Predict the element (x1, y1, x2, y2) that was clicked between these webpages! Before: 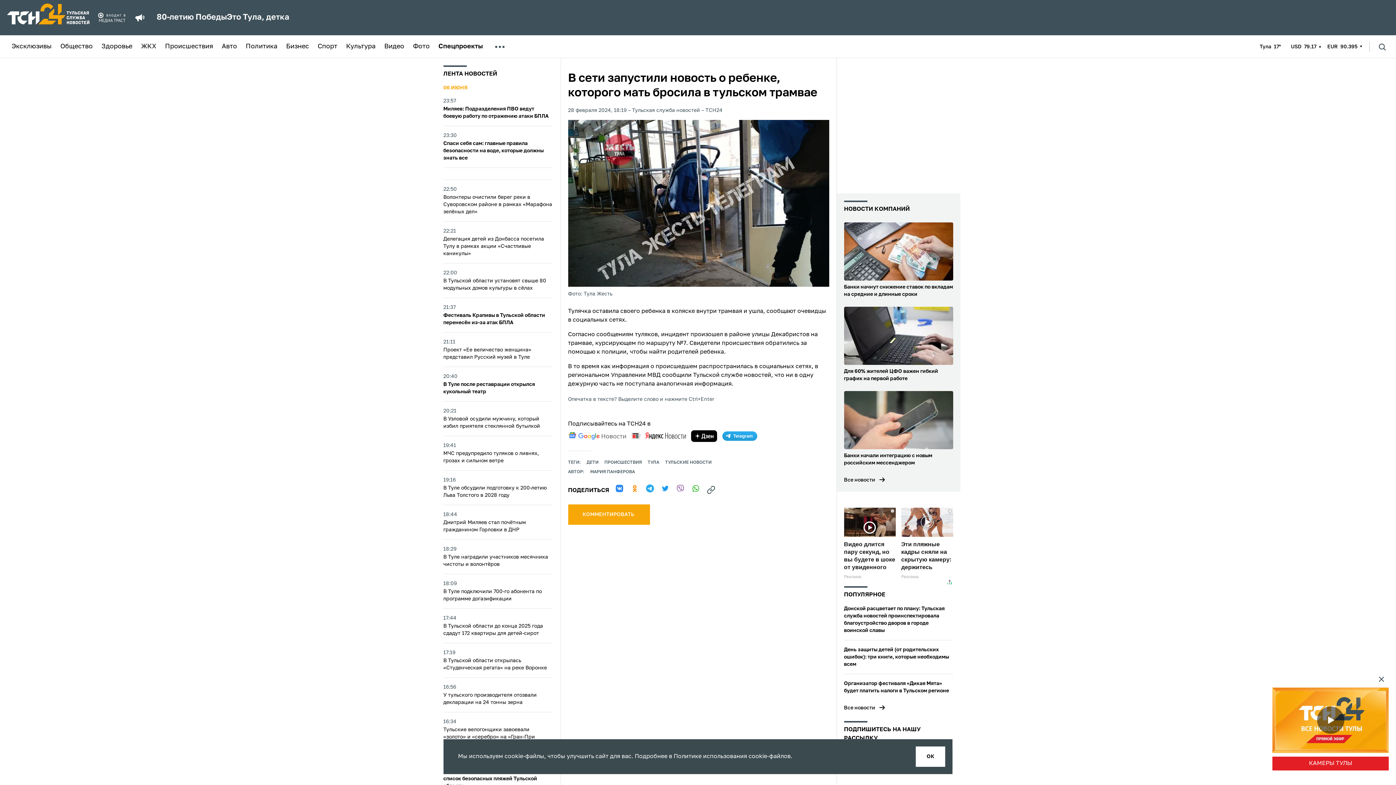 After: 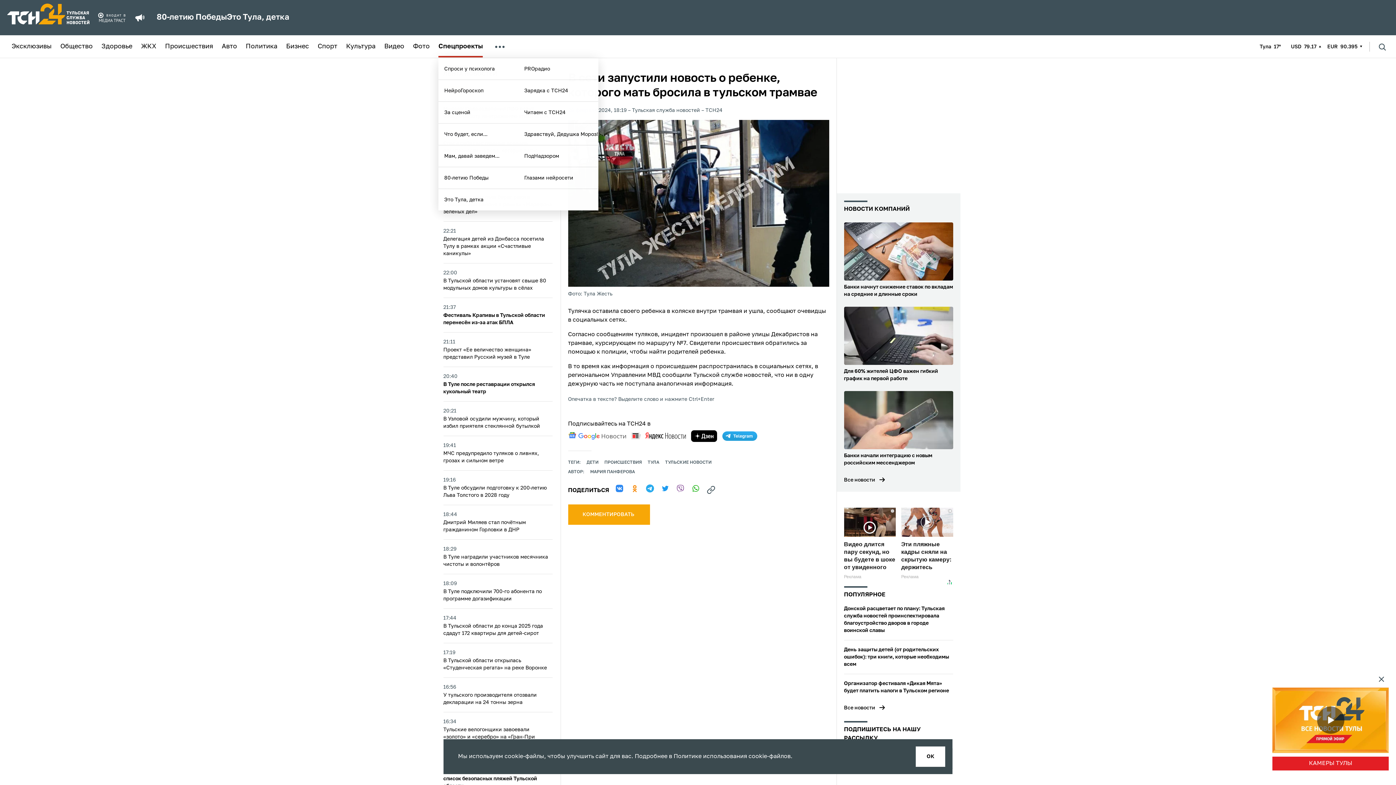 Action: bbox: (438, 42, 482, 50) label: Спецпроекты